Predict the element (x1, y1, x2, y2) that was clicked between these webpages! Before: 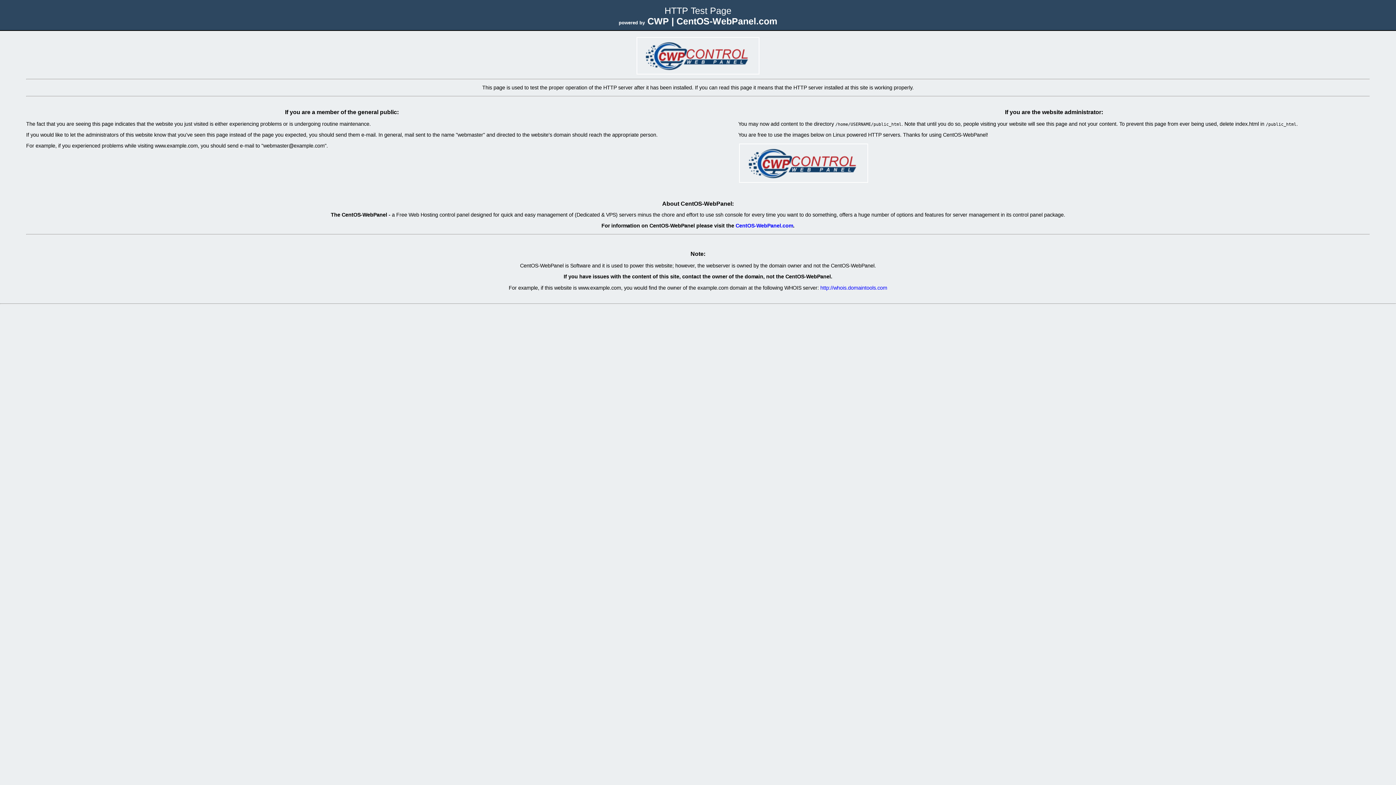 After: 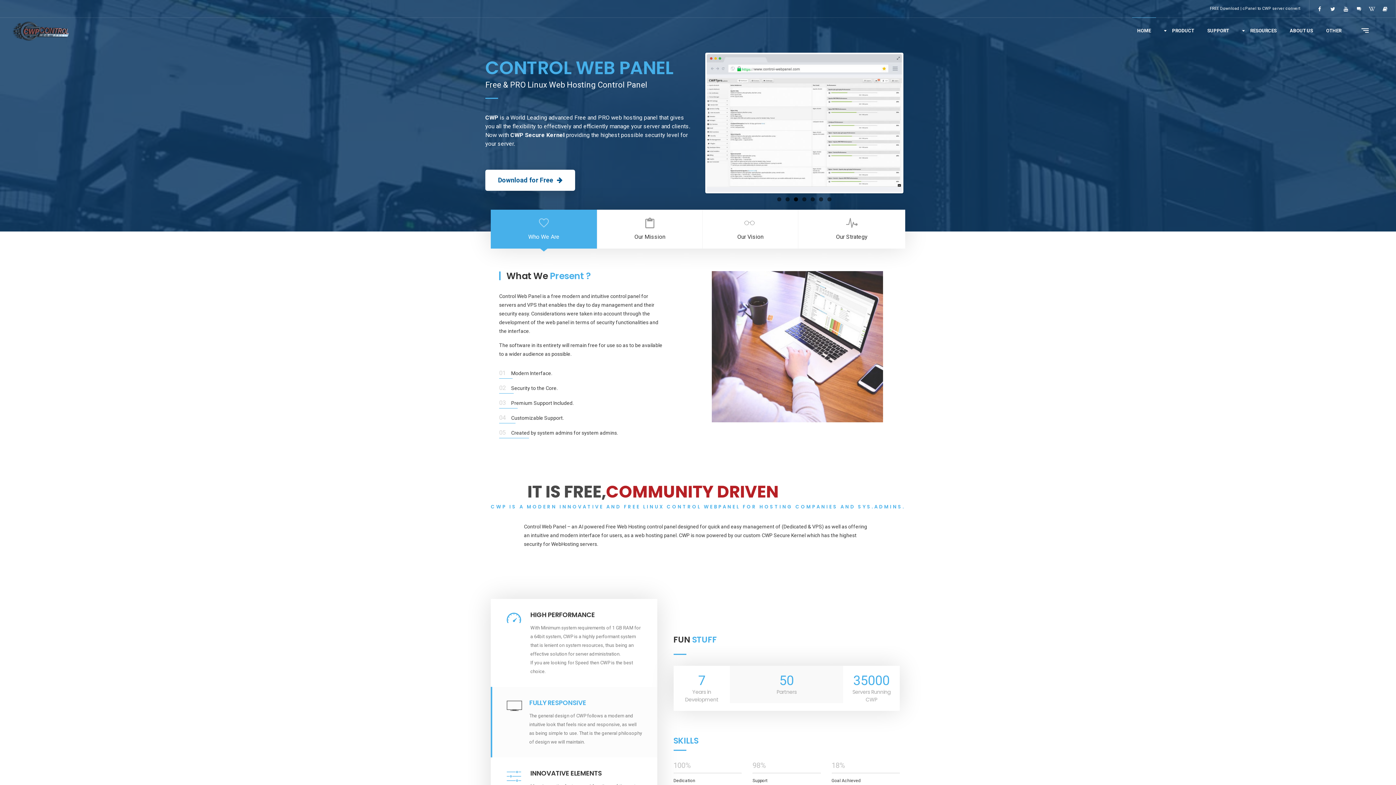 Action: bbox: (738, 179, 869, 184)